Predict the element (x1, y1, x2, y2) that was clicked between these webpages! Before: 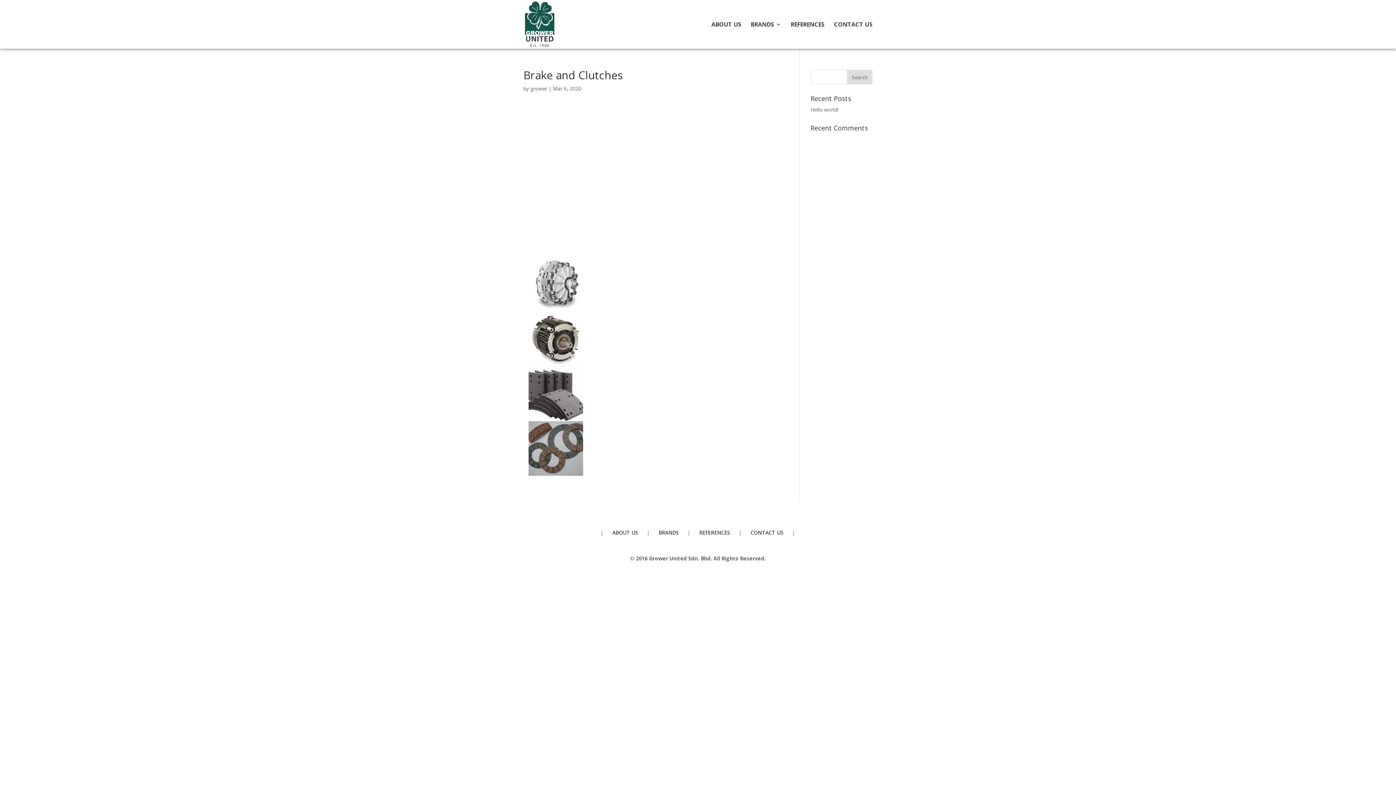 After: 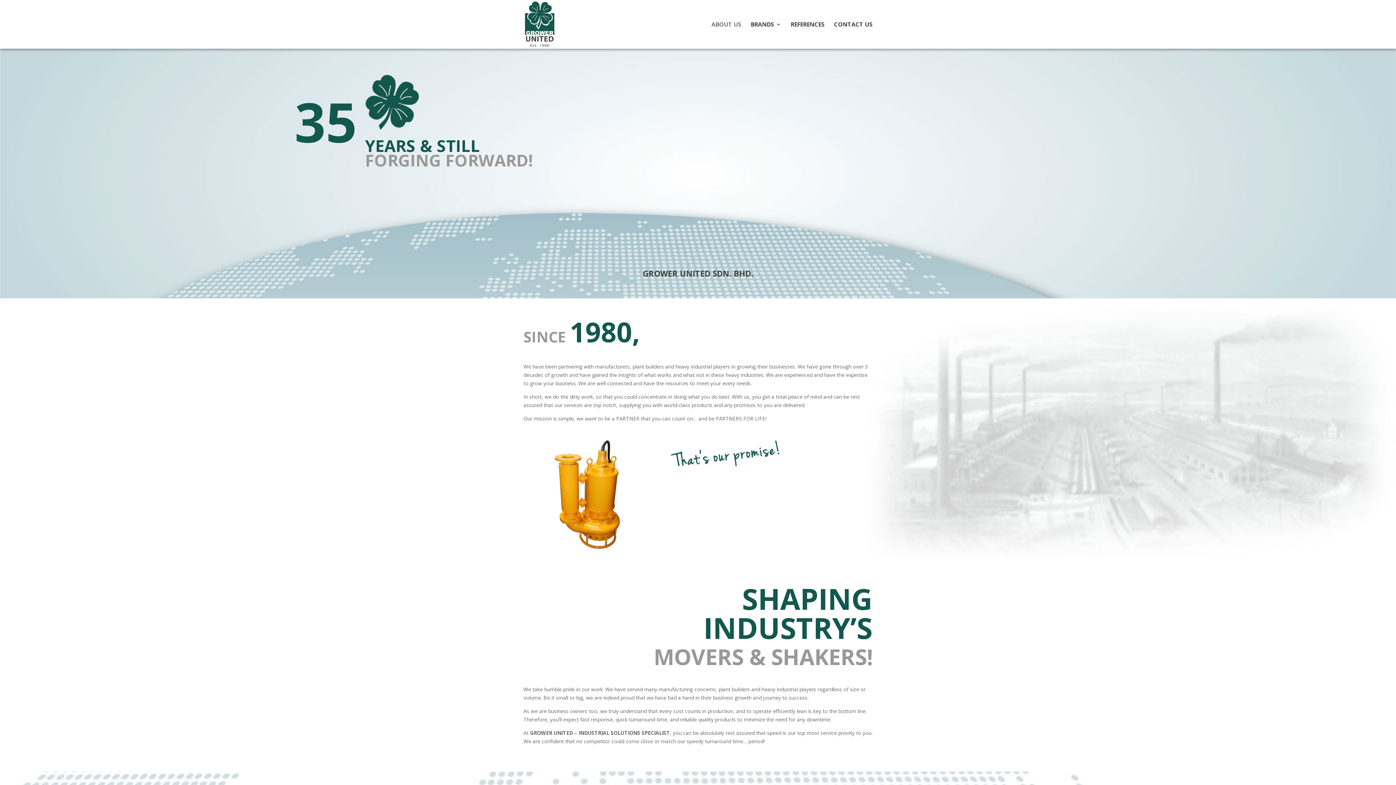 Action: label: ABOUT US bbox: (605, 527, 645, 538)